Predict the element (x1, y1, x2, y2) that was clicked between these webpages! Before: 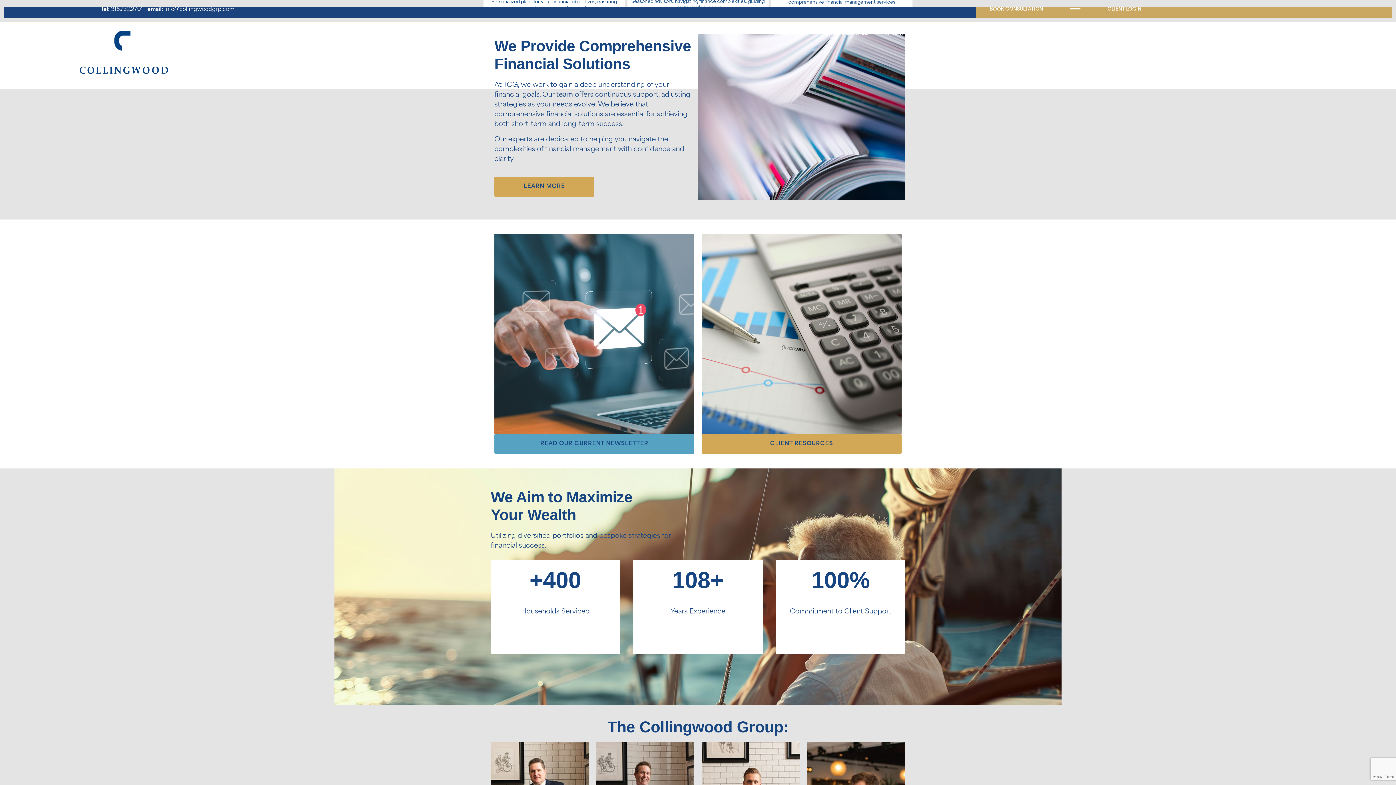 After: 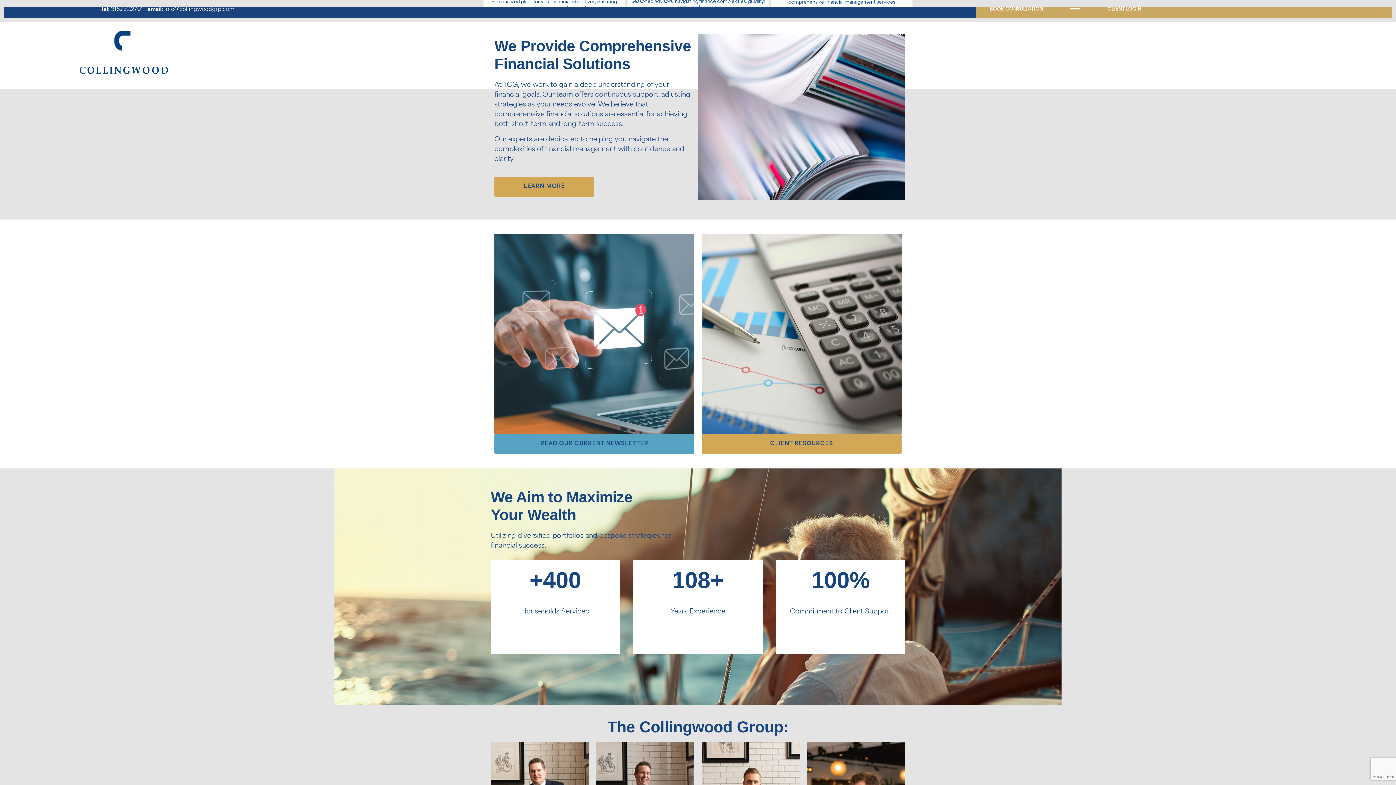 Action: label: CLIENT LOGIN bbox: (1107, 7, 1141, 11)